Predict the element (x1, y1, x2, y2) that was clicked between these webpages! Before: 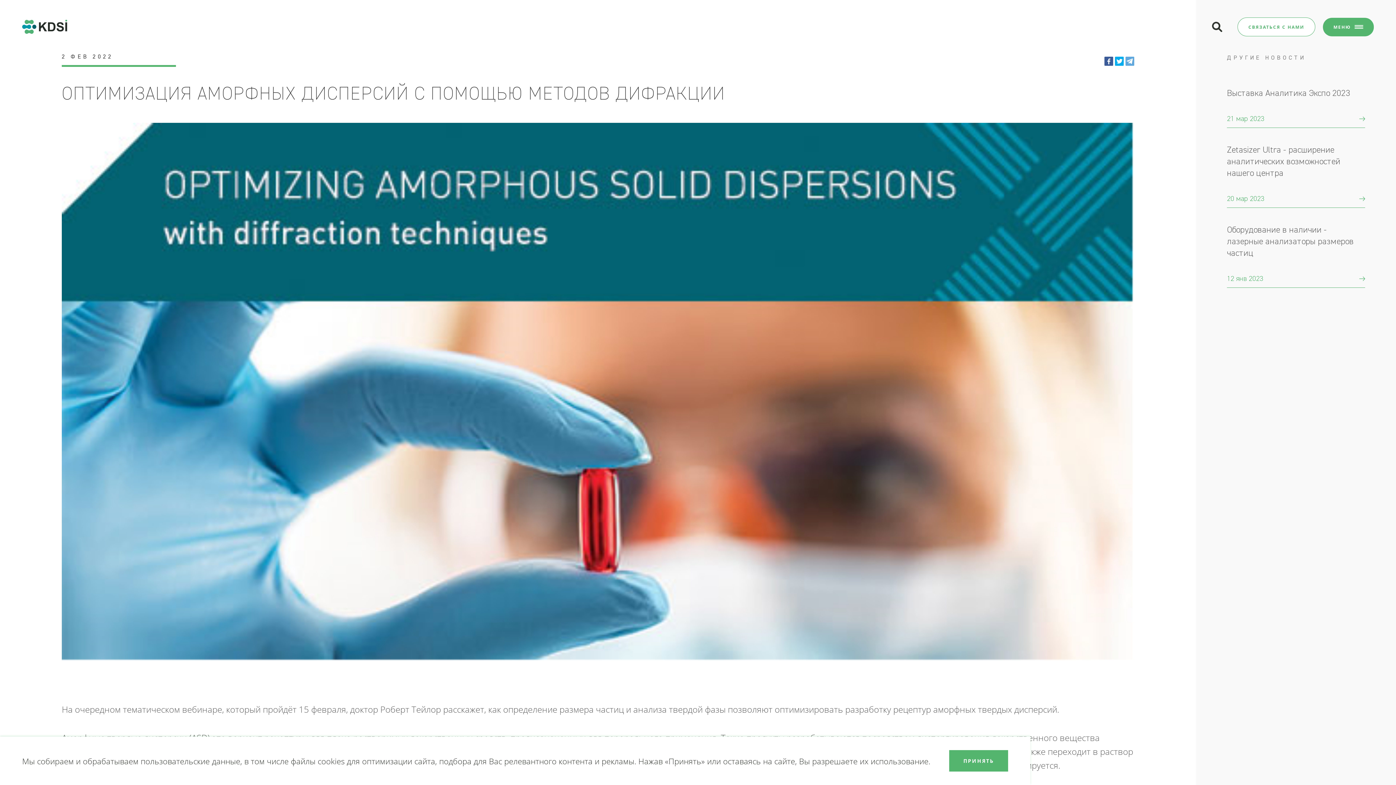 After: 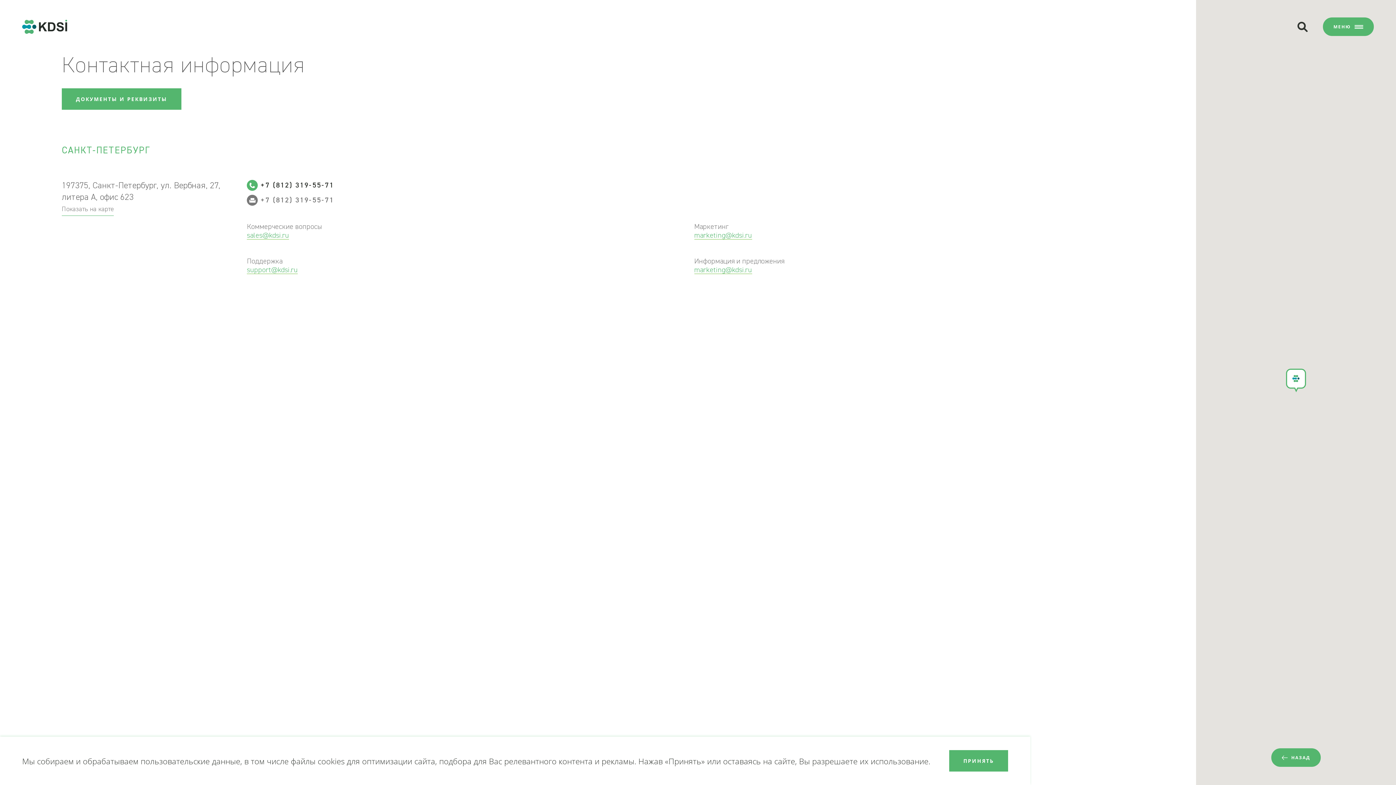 Action: bbox: (1237, 17, 1315, 36) label: CВЯЗАТЬСЯ С НАМИ